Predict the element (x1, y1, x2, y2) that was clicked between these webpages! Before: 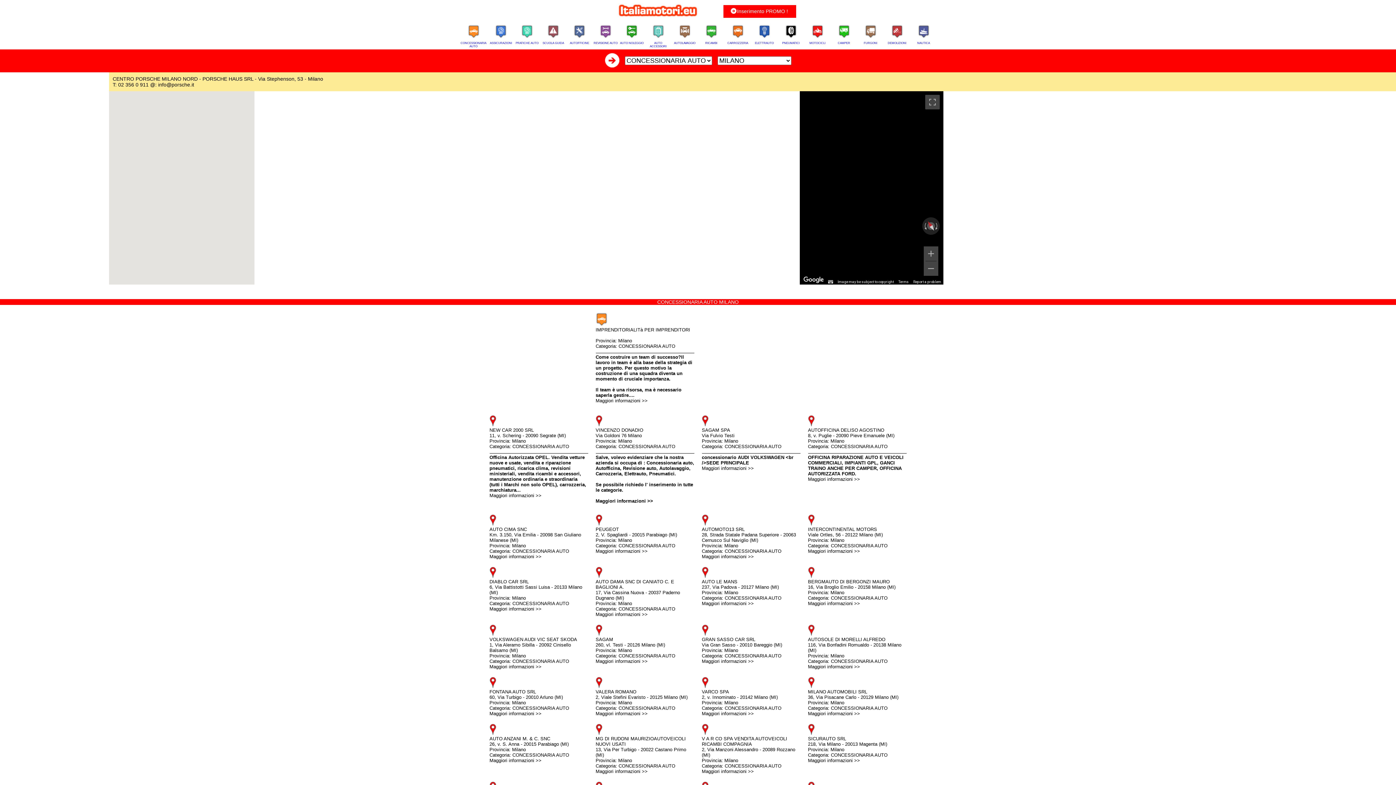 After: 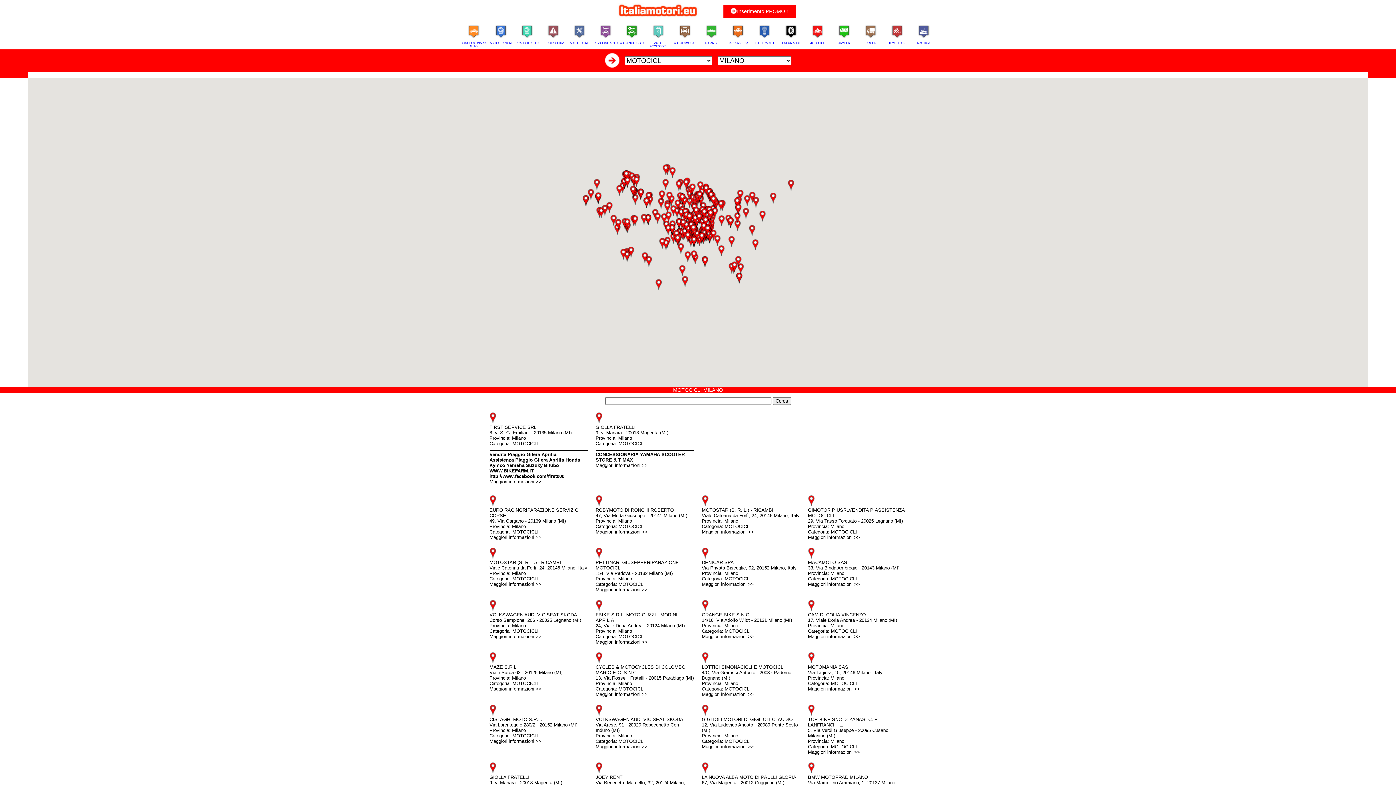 Action: bbox: (809, 41, 825, 44) label: MOTOCICLI